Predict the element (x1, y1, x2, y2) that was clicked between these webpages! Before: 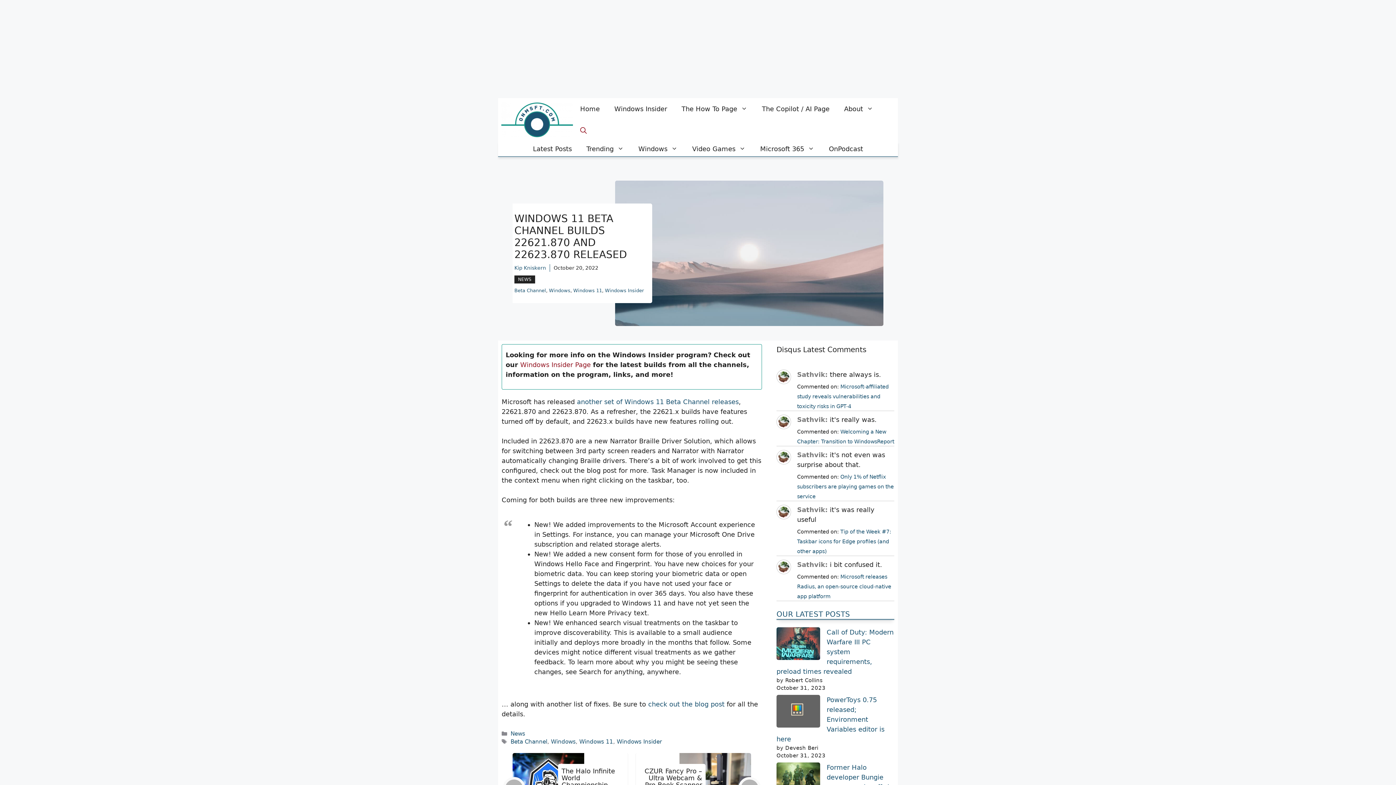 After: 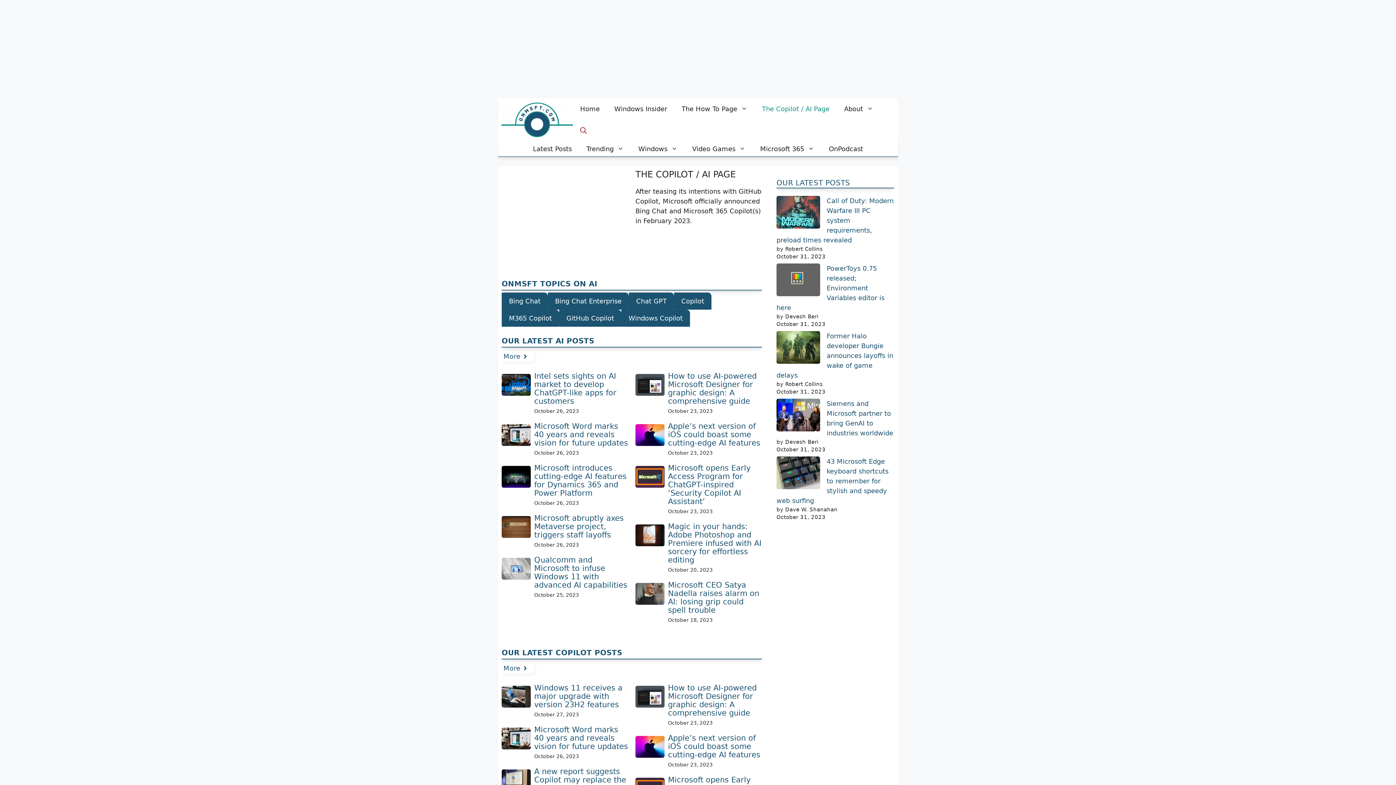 Action: label: The Copilot / AI Page bbox: (754, 98, 837, 120)